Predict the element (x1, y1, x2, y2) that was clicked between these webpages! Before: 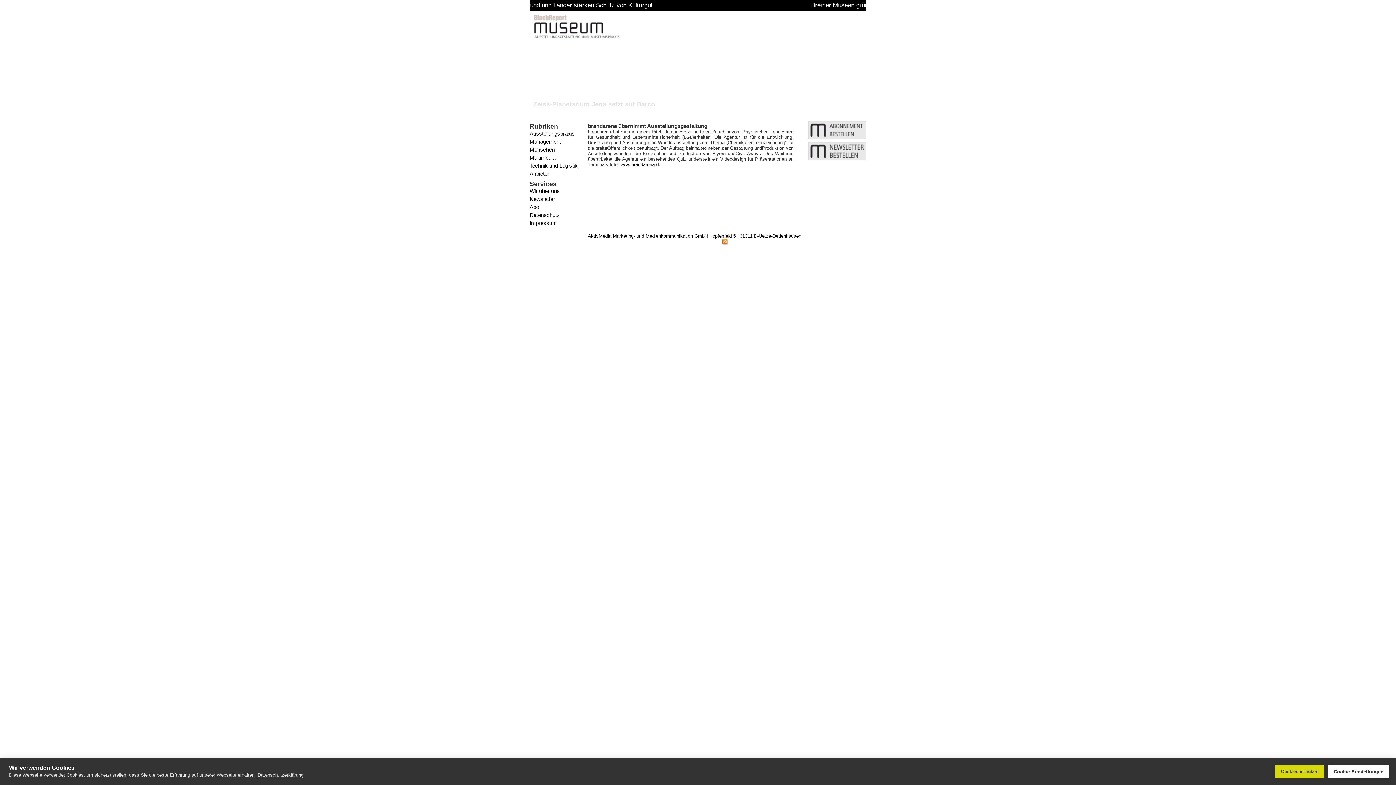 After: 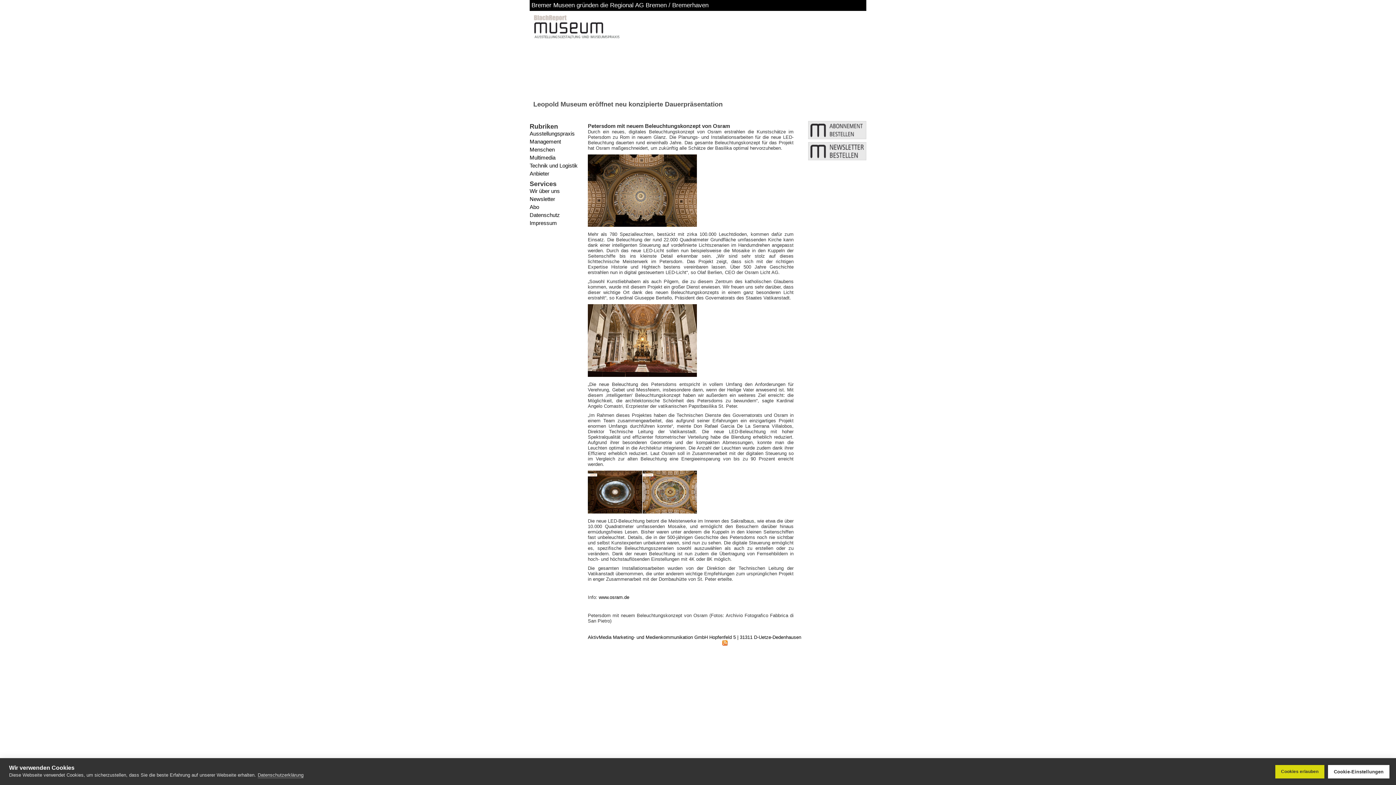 Action: bbox: (754, 46, 866, 79)